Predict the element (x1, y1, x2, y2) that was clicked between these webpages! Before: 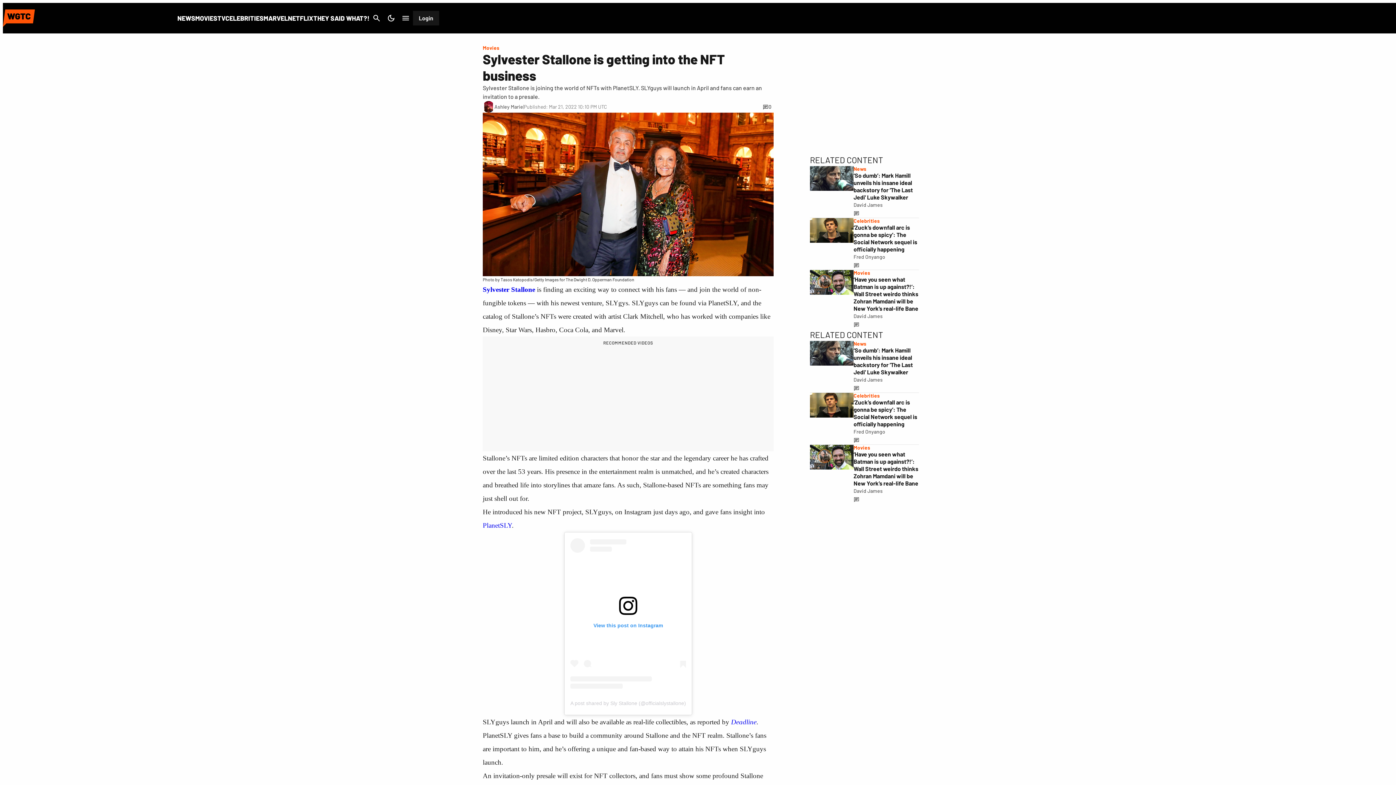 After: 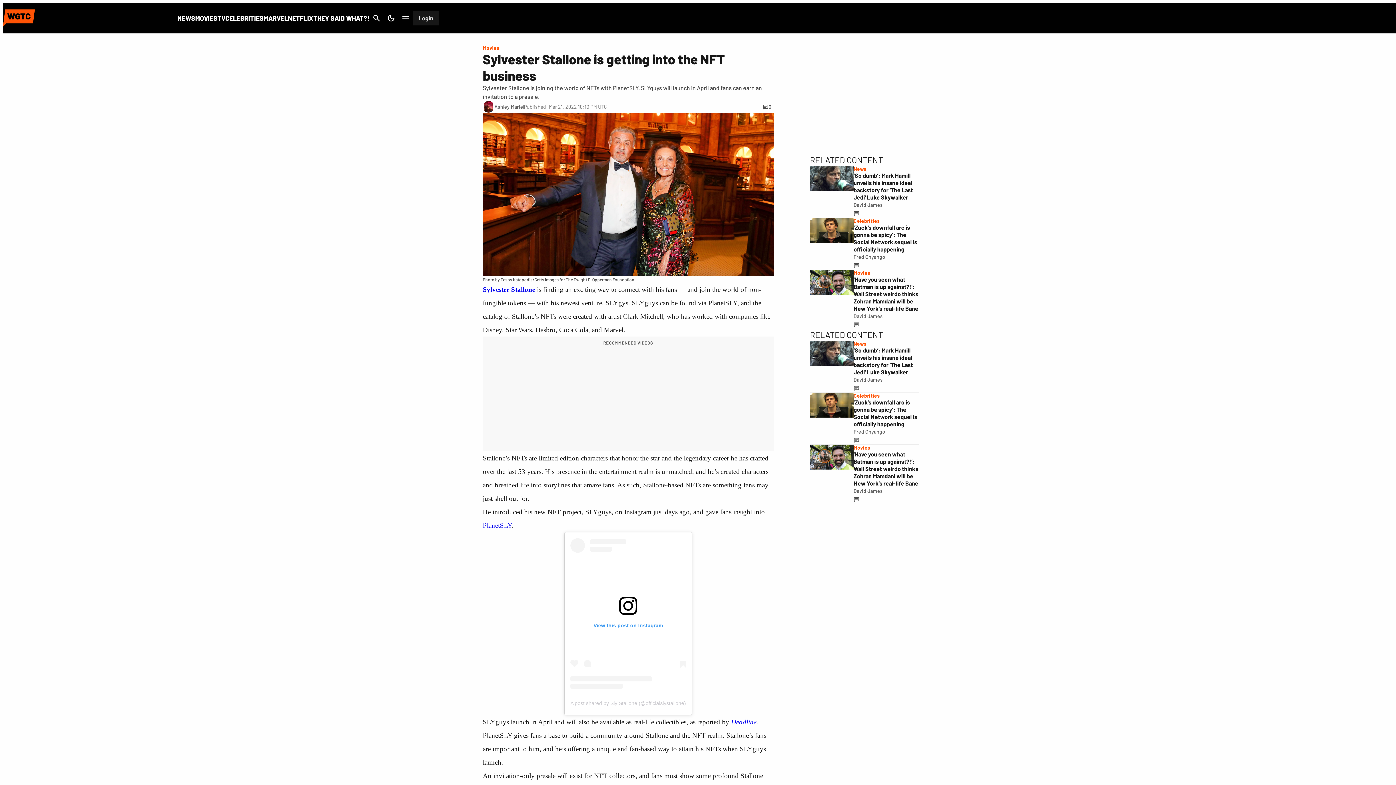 Action: bbox: (509, 285, 535, 293) label:  Stallone